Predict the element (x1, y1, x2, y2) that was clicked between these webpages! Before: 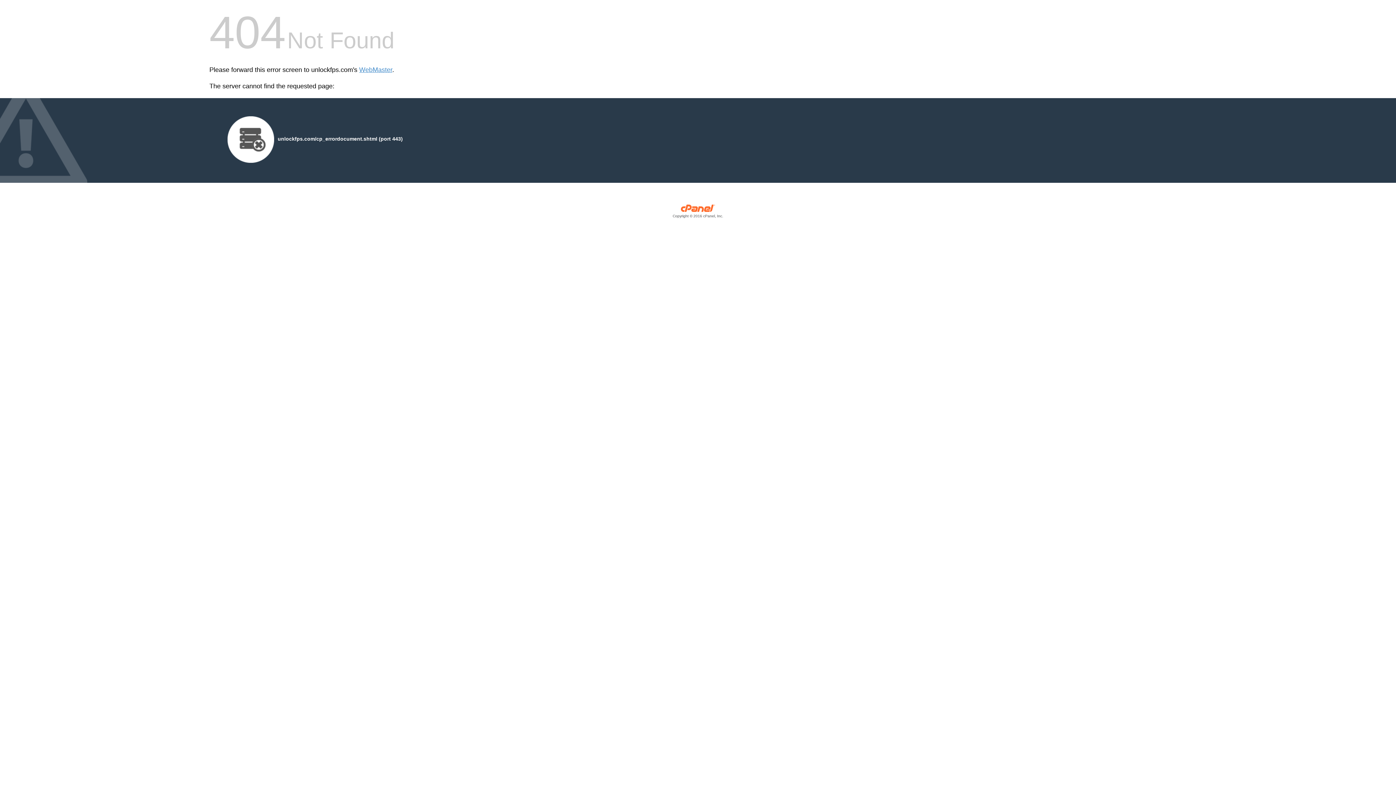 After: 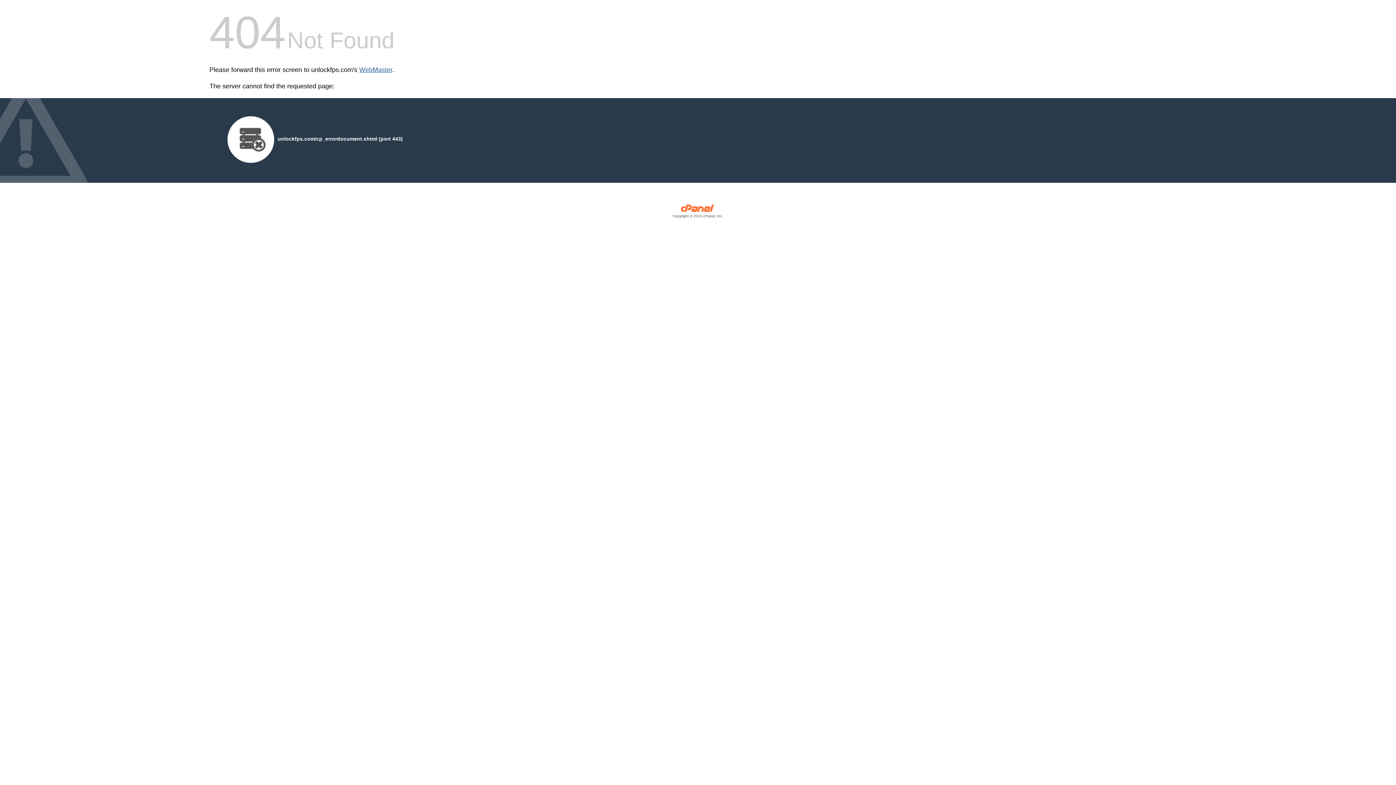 Action: bbox: (359, 66, 392, 73) label: WebMaster